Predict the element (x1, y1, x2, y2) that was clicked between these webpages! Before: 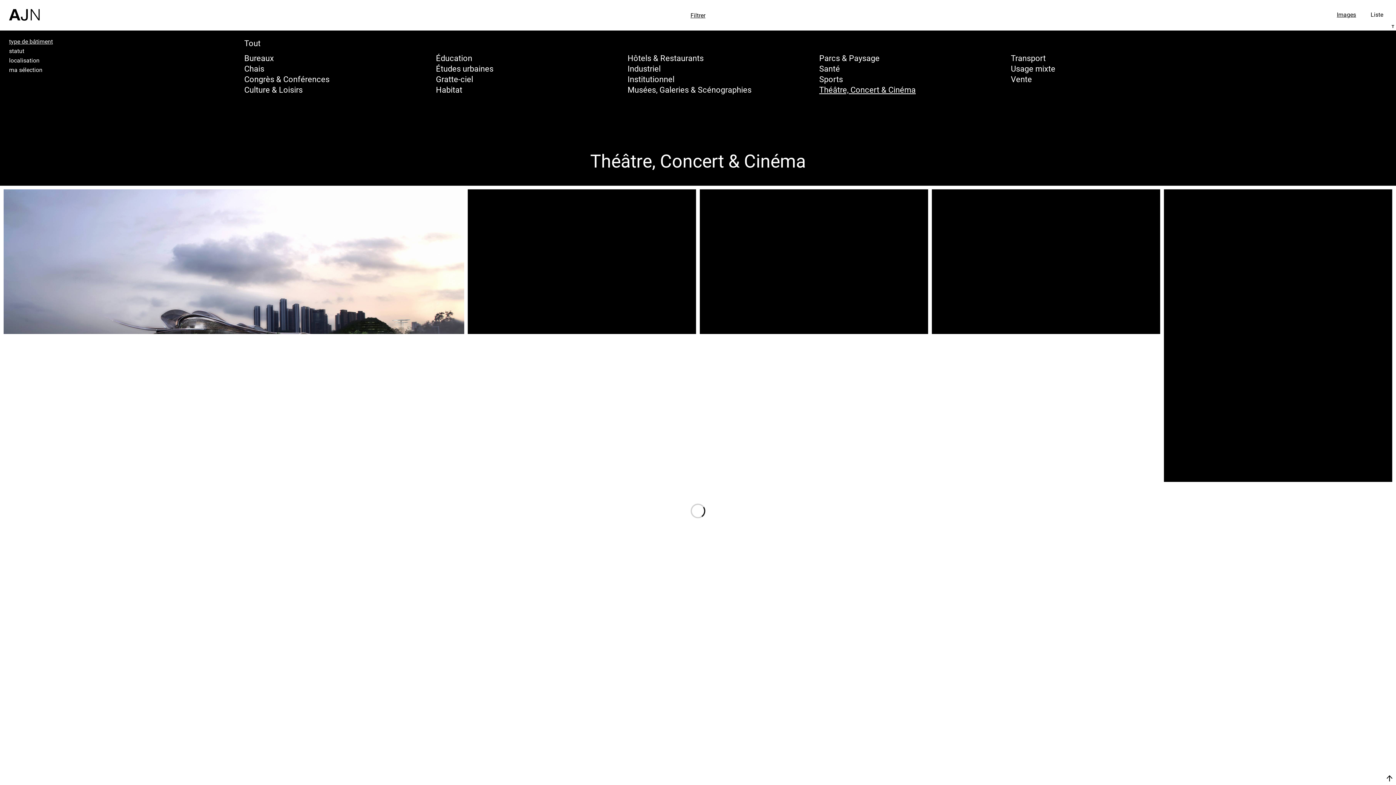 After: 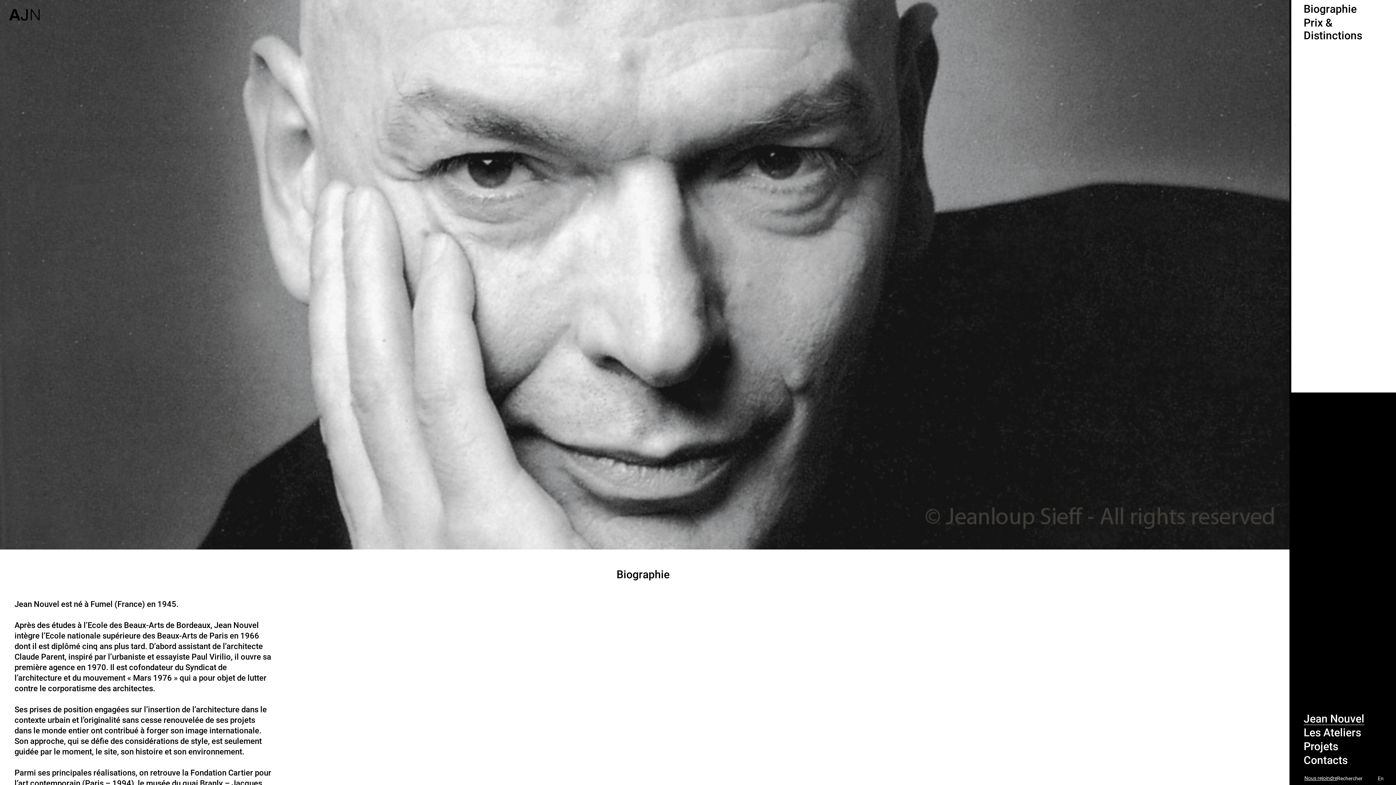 Action: label: Jean Nouvel bbox: (1304, 712, 1364, 726)